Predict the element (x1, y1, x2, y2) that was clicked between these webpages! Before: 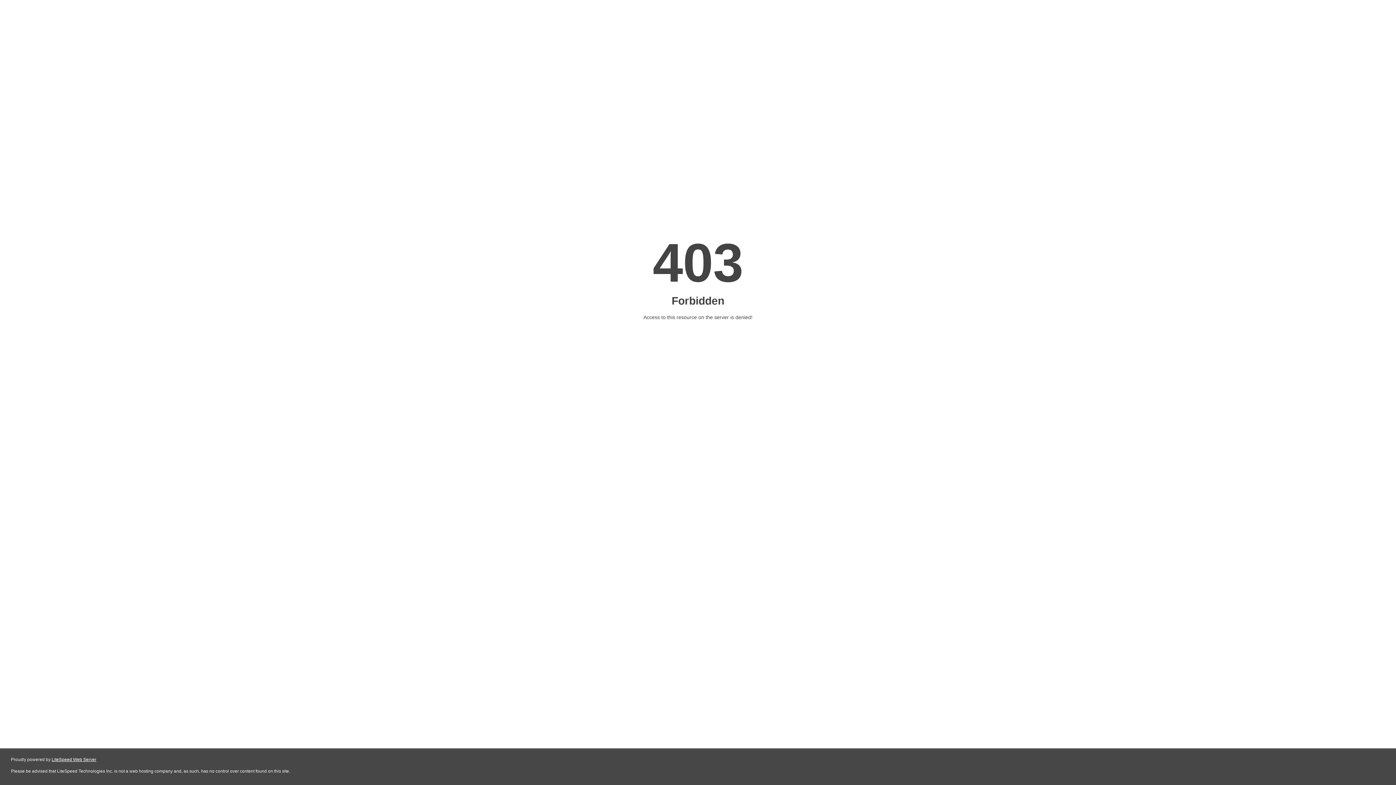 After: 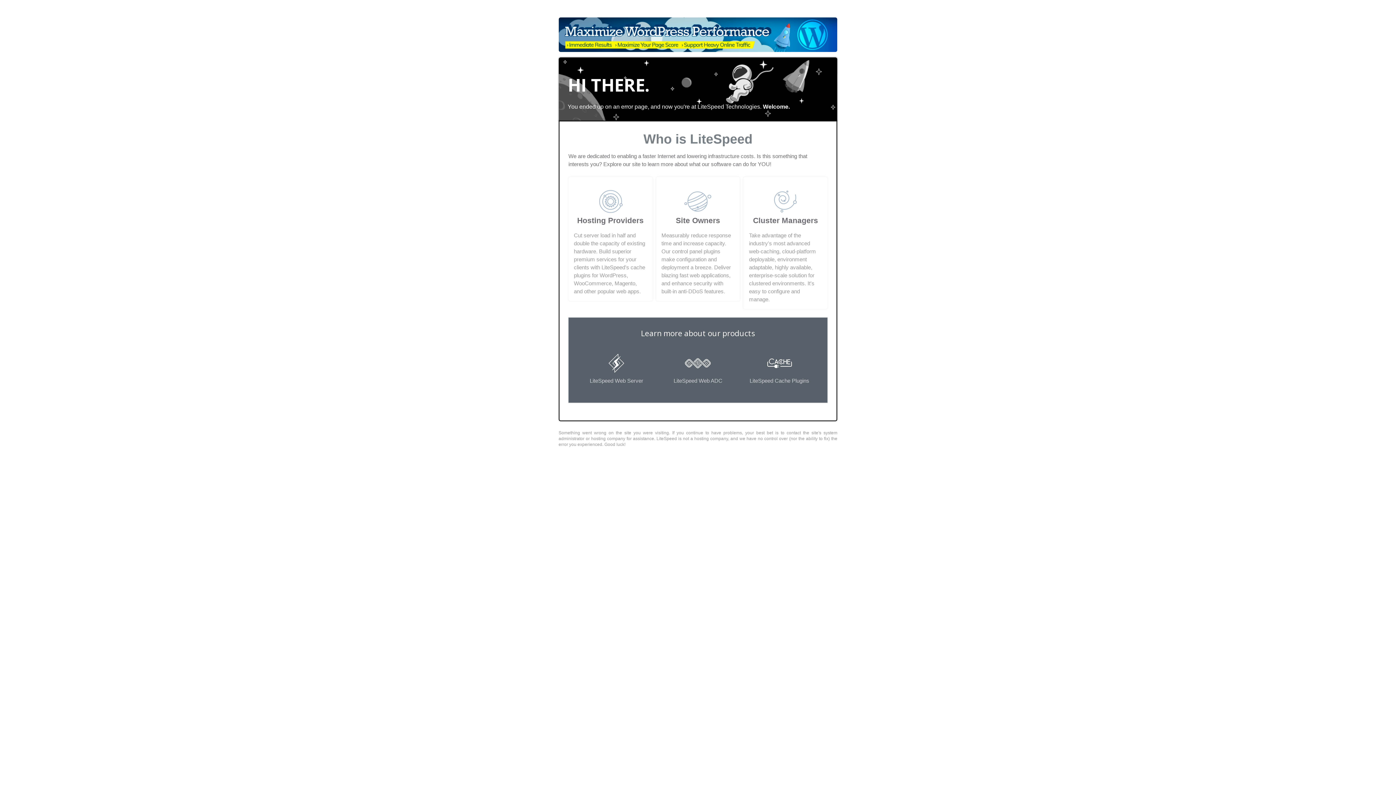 Action: bbox: (51, 757, 96, 762) label: LiteSpeed Web Server